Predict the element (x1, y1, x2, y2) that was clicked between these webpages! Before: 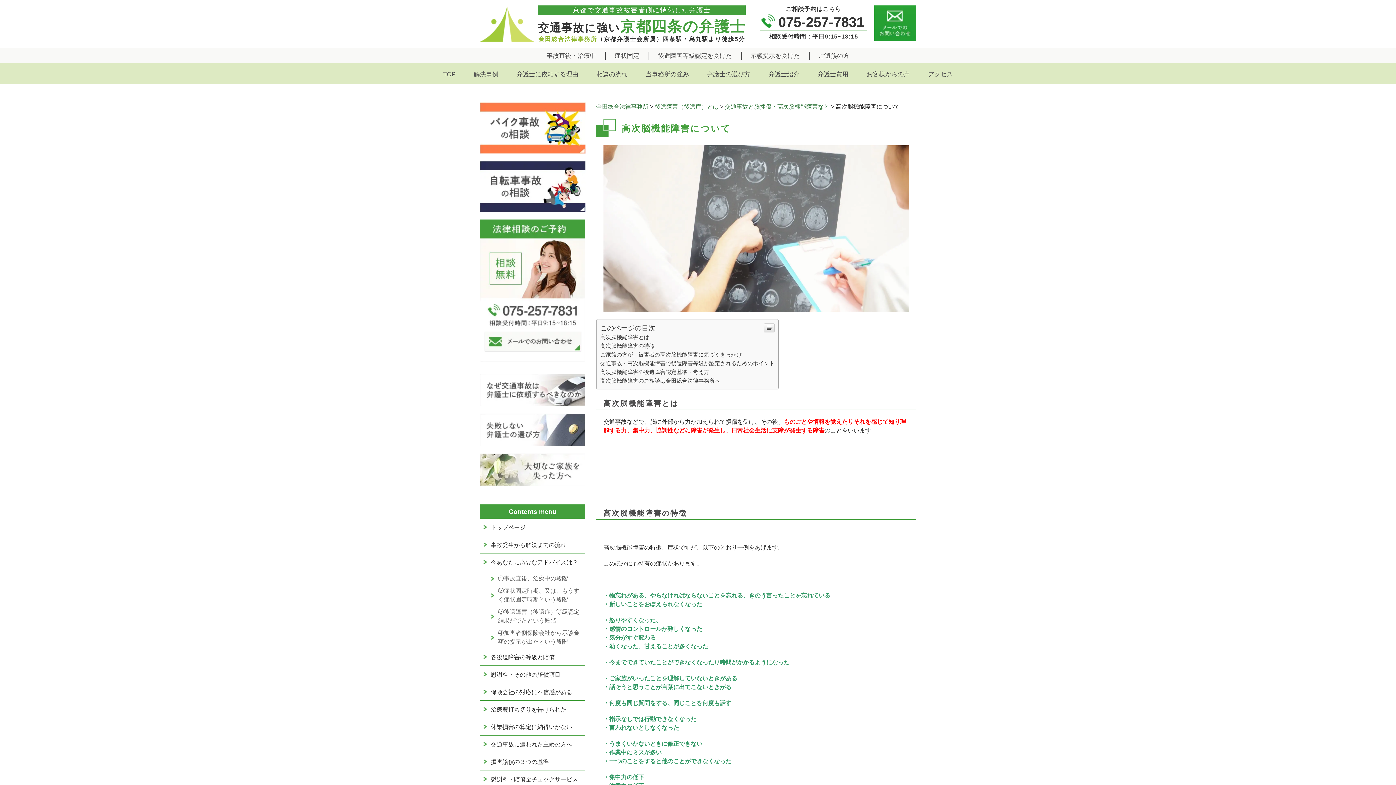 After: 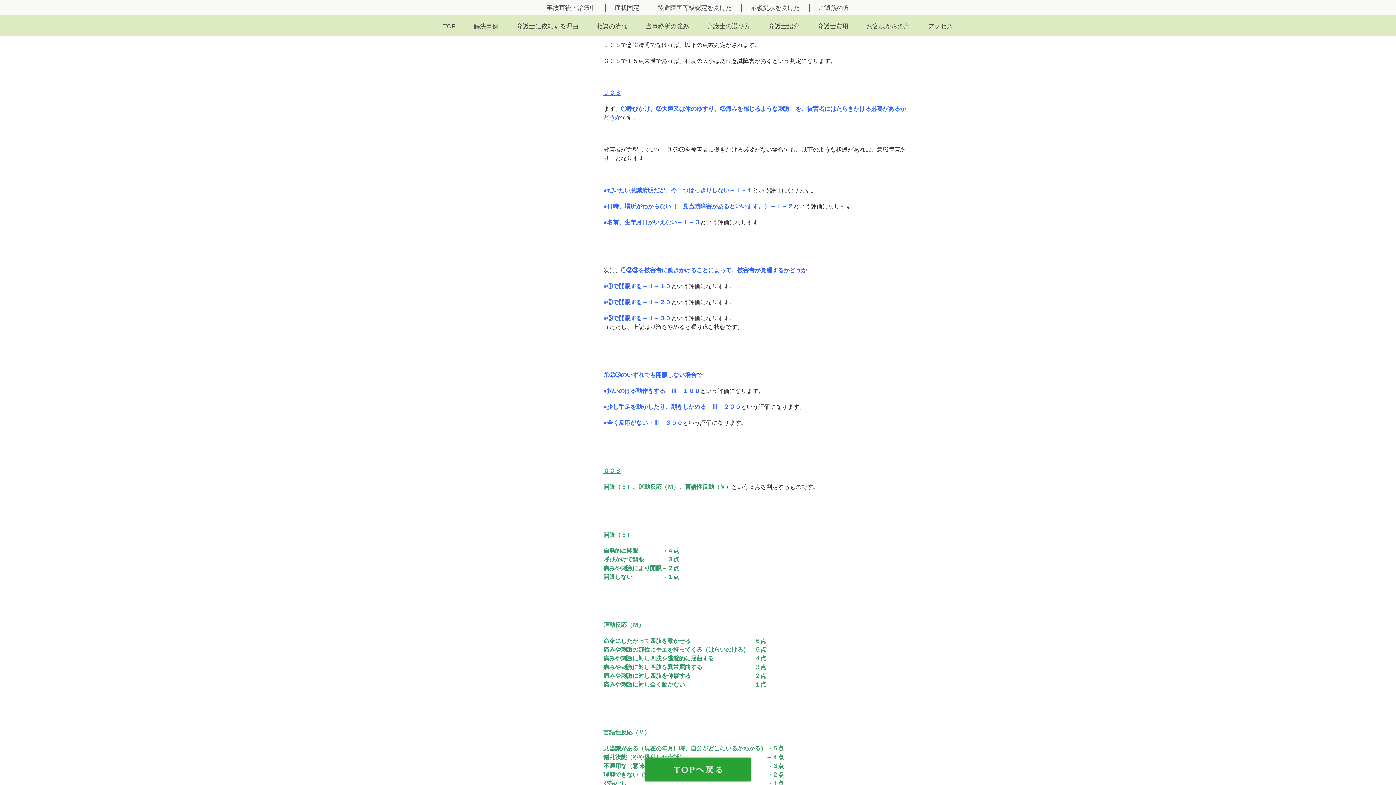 Action: label: 交通事故・高次脳機能障害で後遺障害等級が認定されるためのポイント bbox: (600, 360, 774, 366)